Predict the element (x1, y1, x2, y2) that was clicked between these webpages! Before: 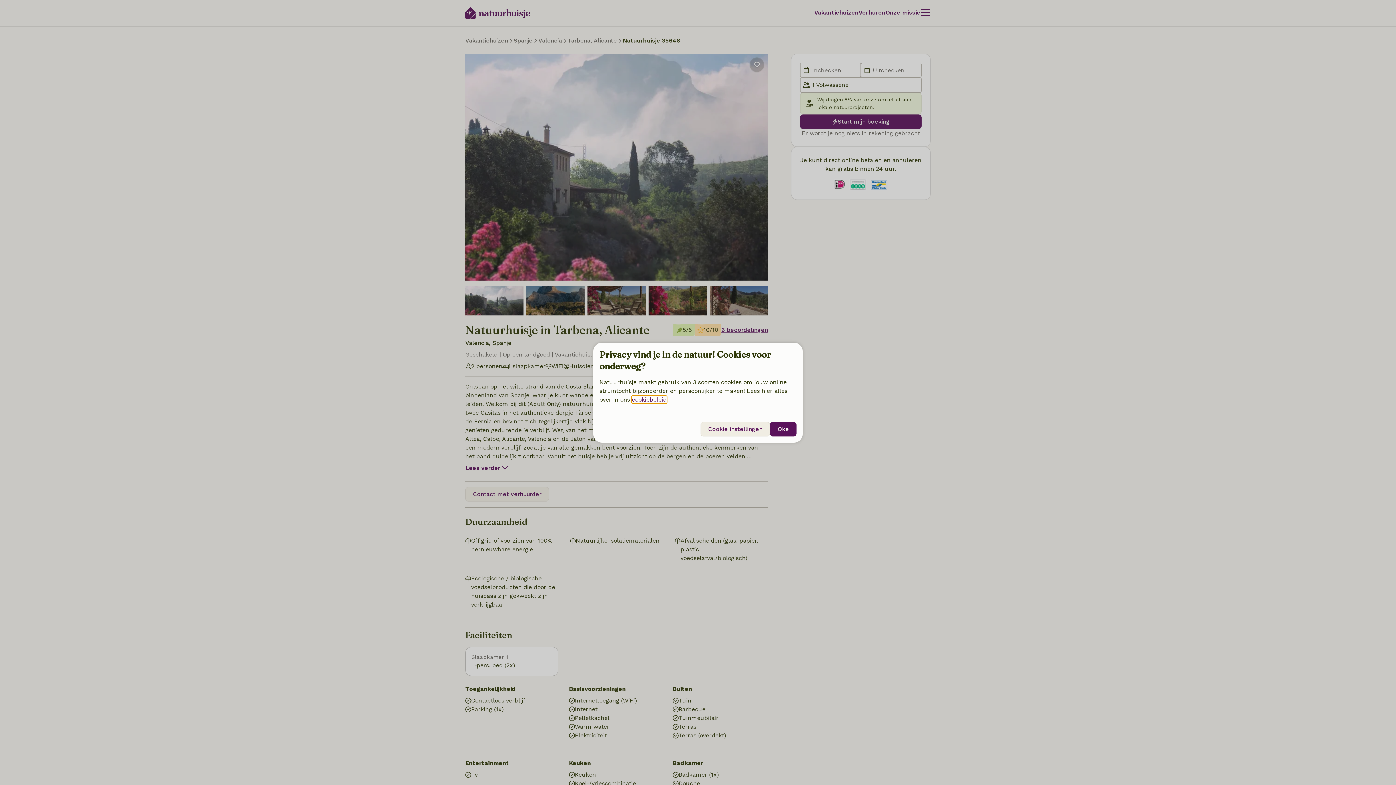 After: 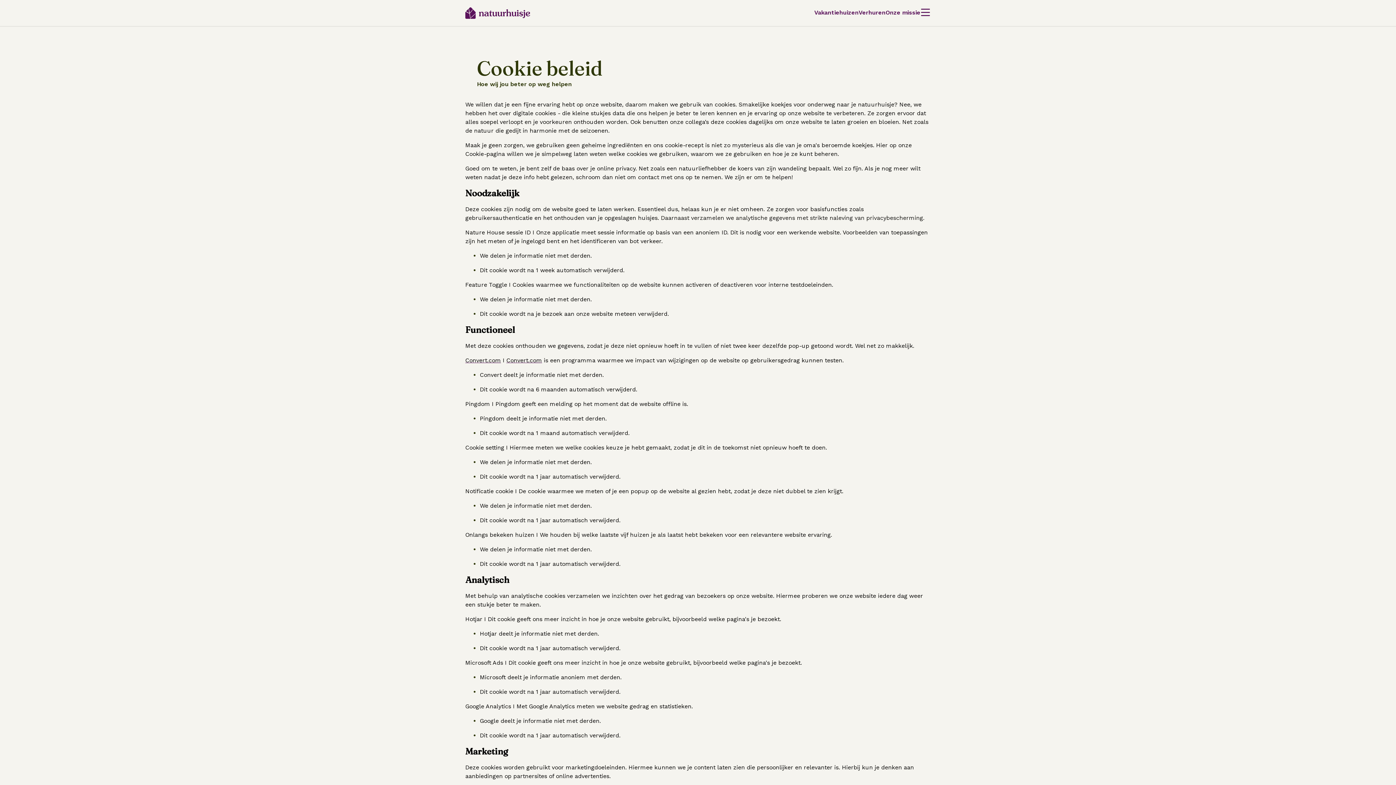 Action: label: cookiebeleid bbox: (632, 396, 666, 403)